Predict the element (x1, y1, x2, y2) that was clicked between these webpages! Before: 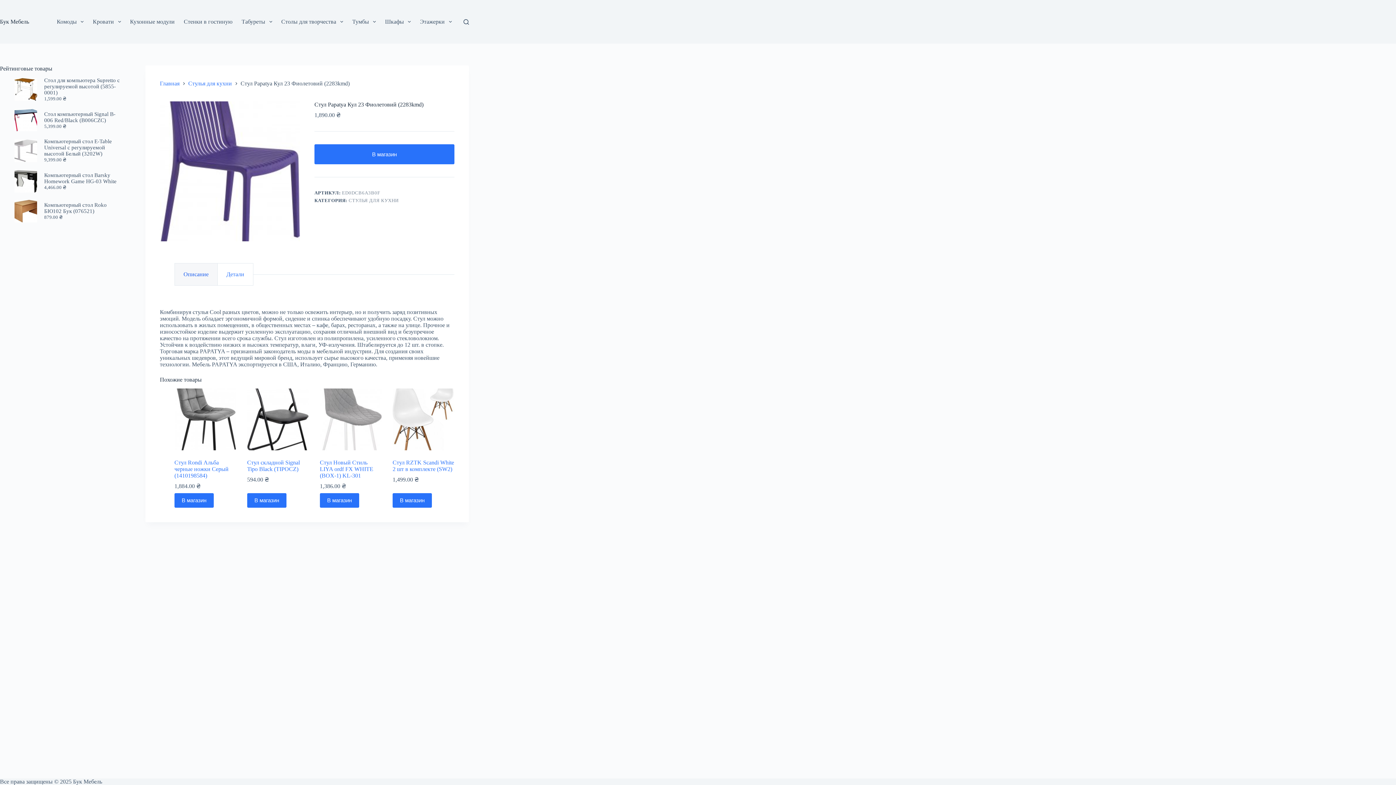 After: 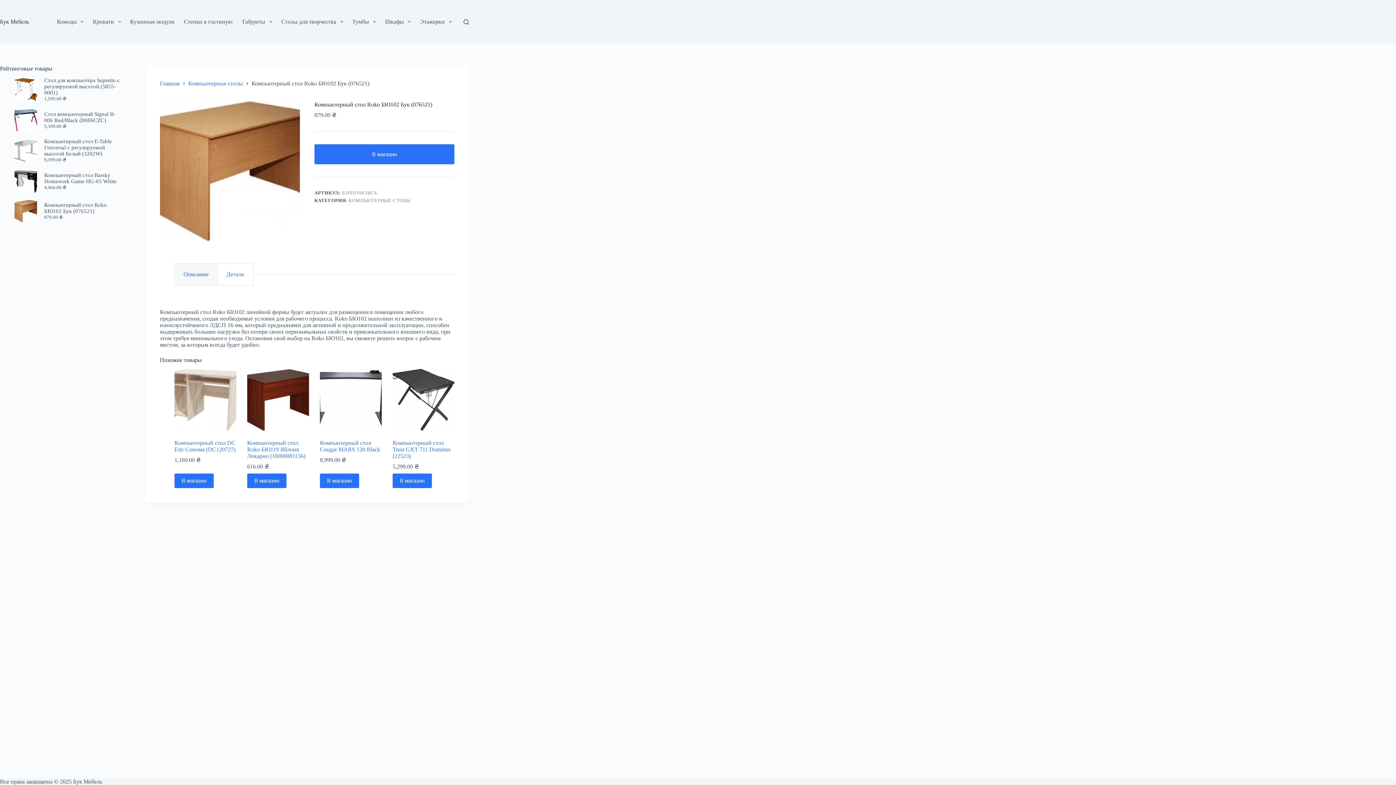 Action: bbox: (14, 200, 36, 222)